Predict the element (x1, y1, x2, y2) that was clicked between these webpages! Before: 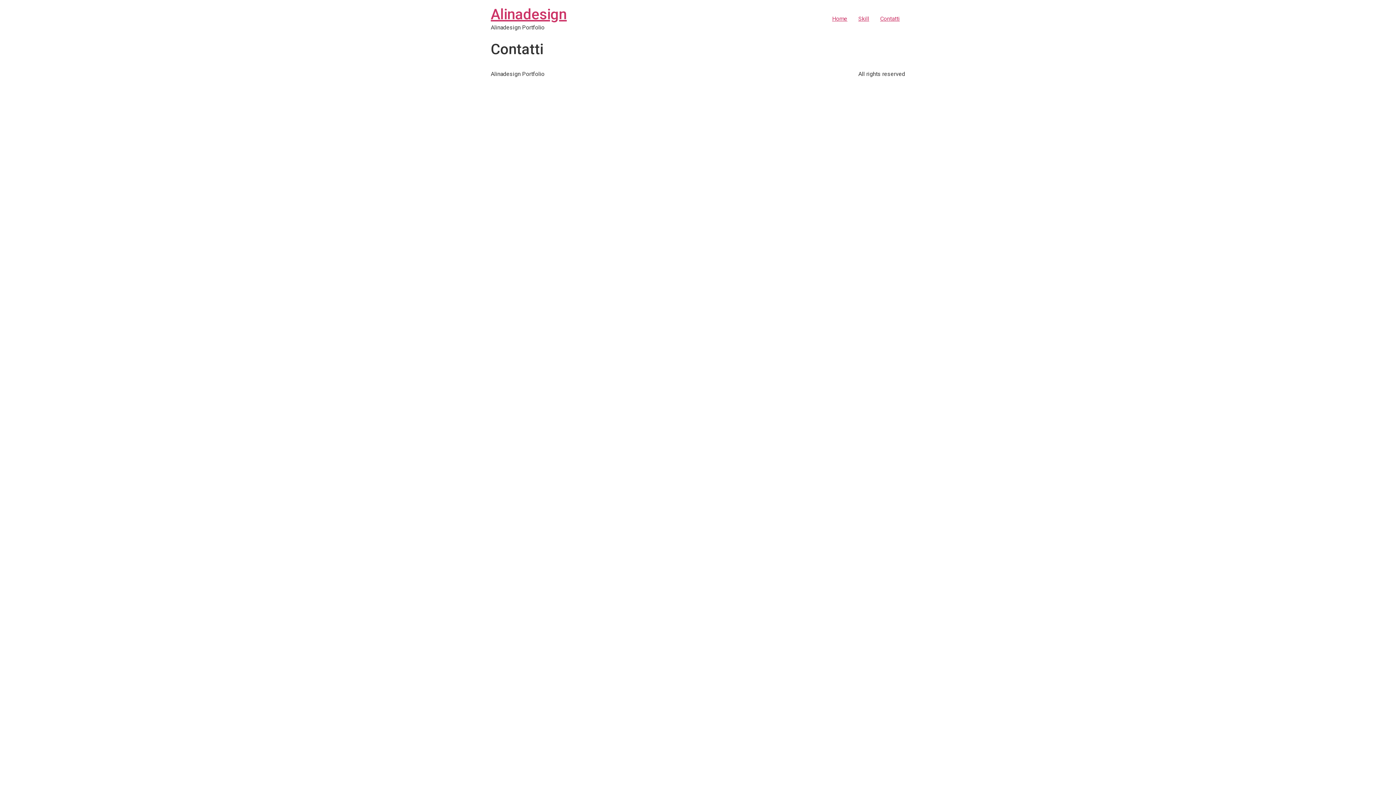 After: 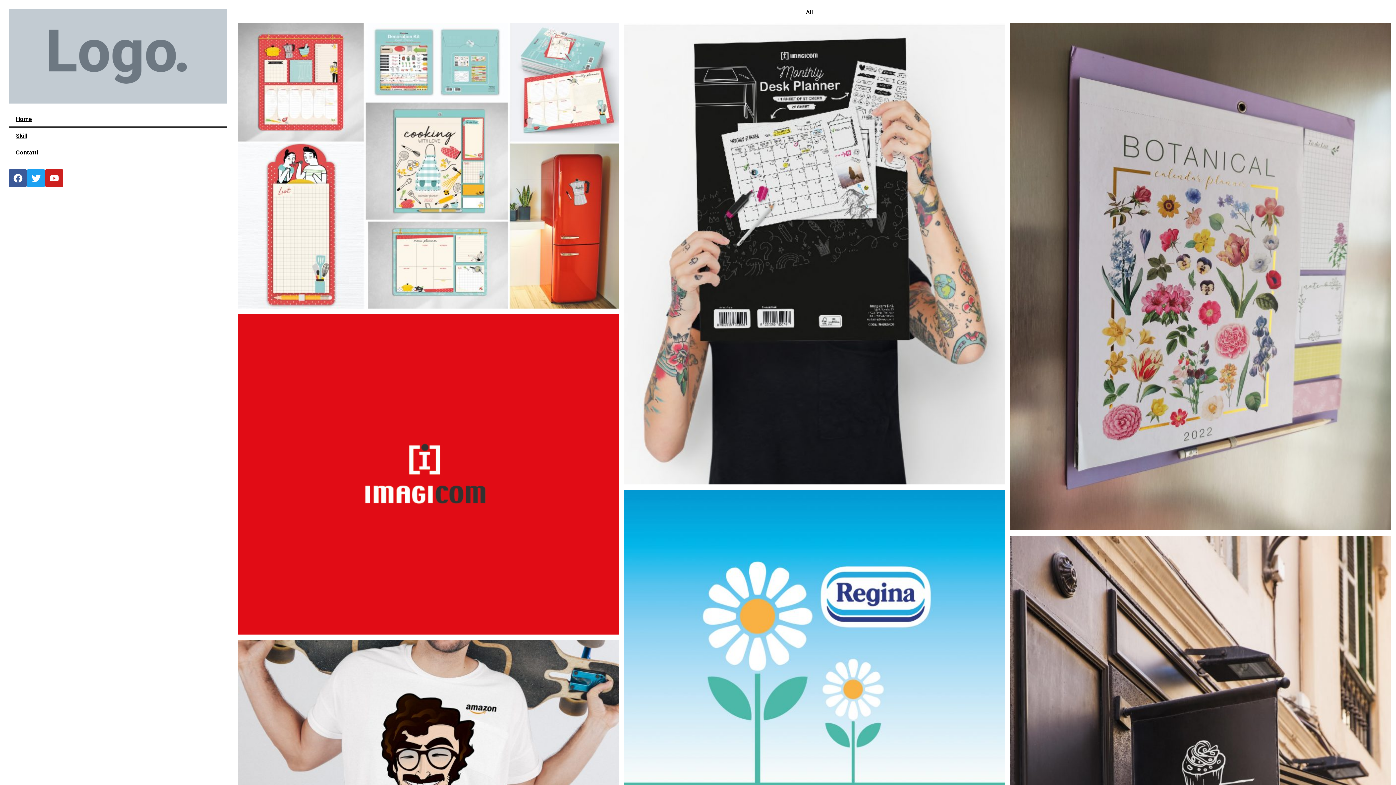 Action: bbox: (490, 5, 566, 22) label: Alinadesign